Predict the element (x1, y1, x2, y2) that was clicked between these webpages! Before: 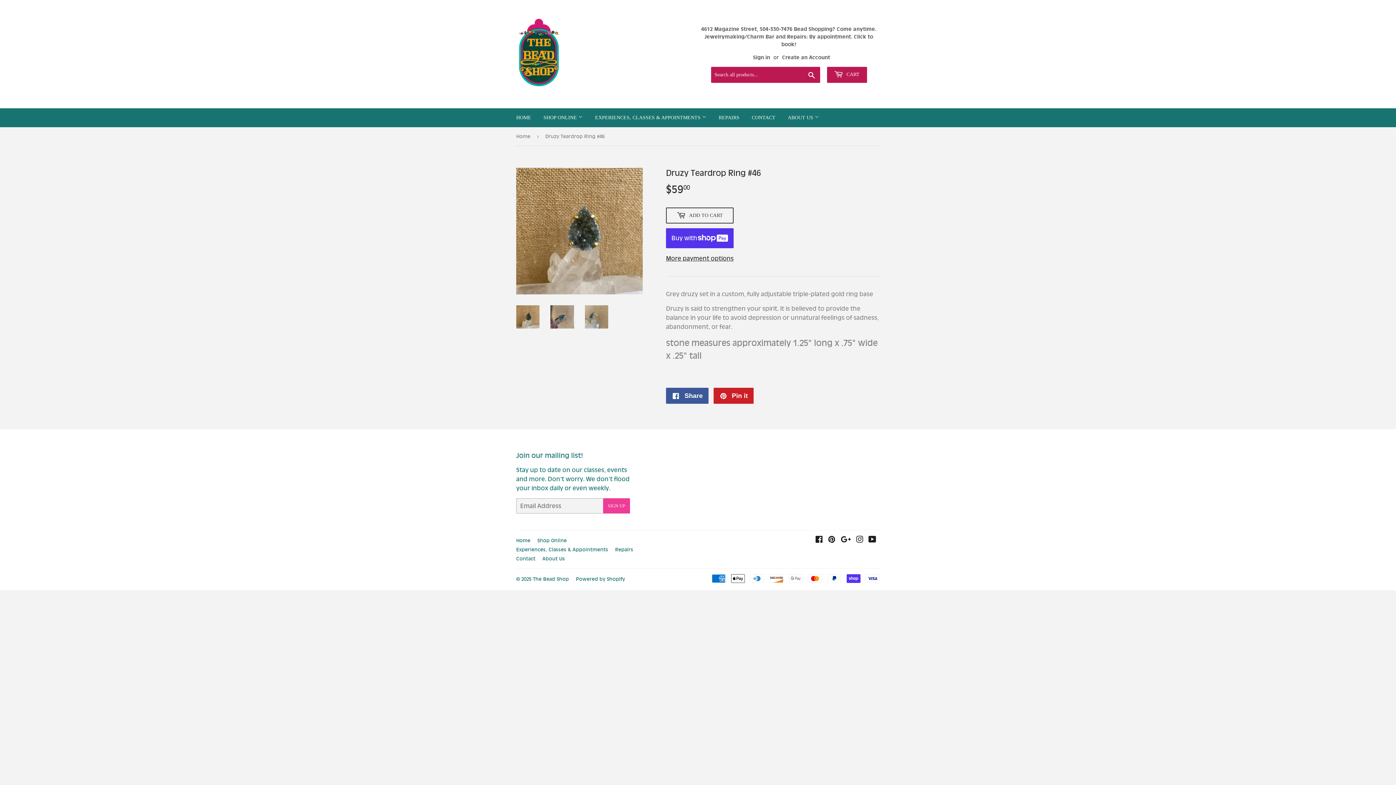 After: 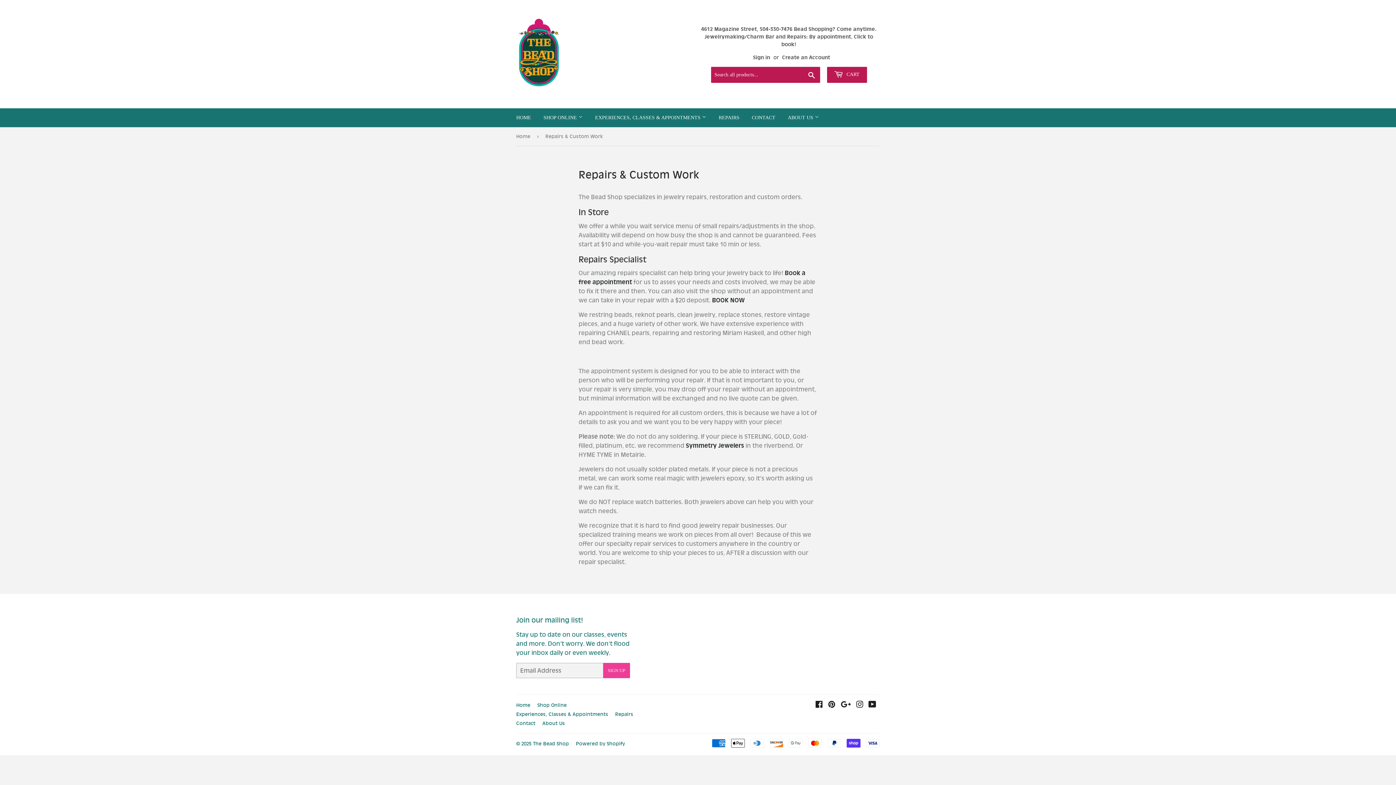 Action: bbox: (615, 546, 633, 552) label: Repairs